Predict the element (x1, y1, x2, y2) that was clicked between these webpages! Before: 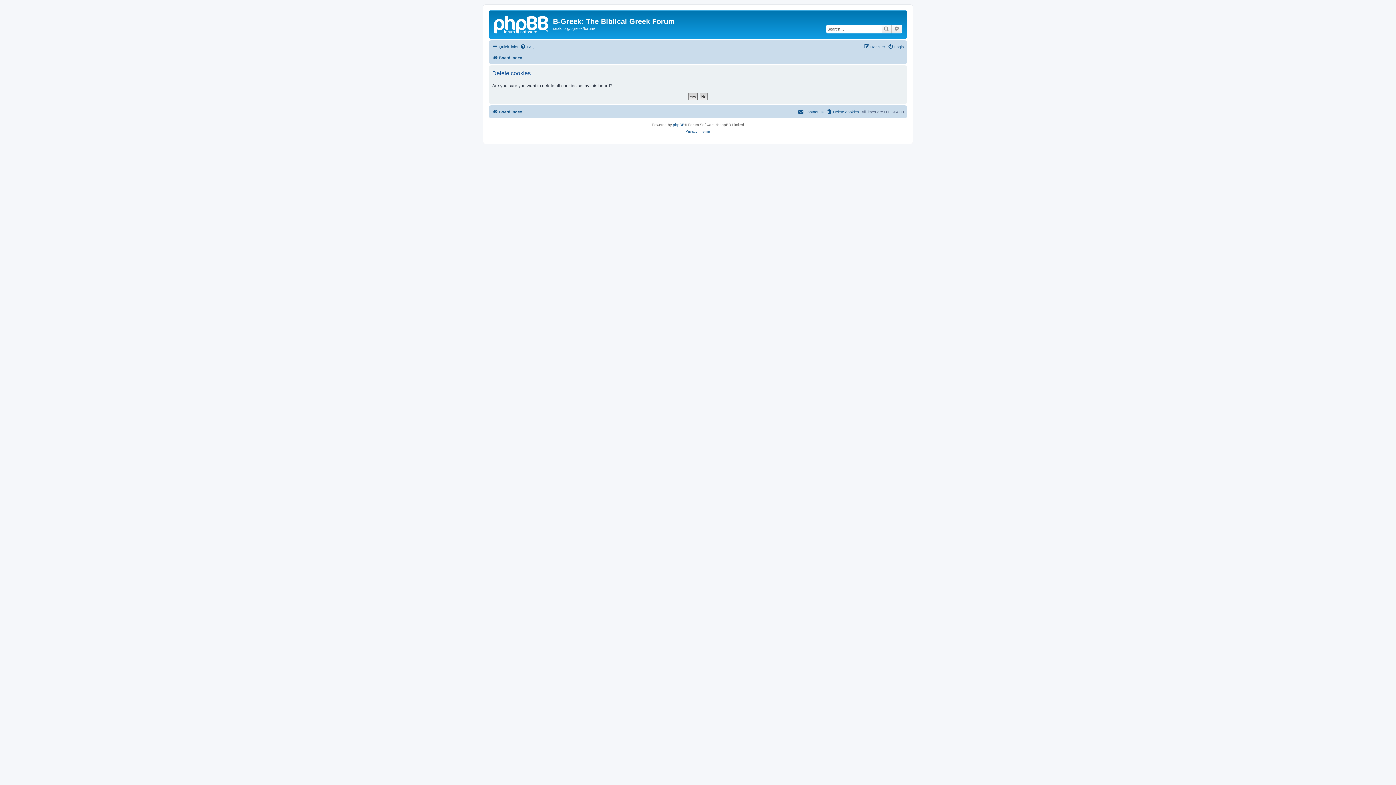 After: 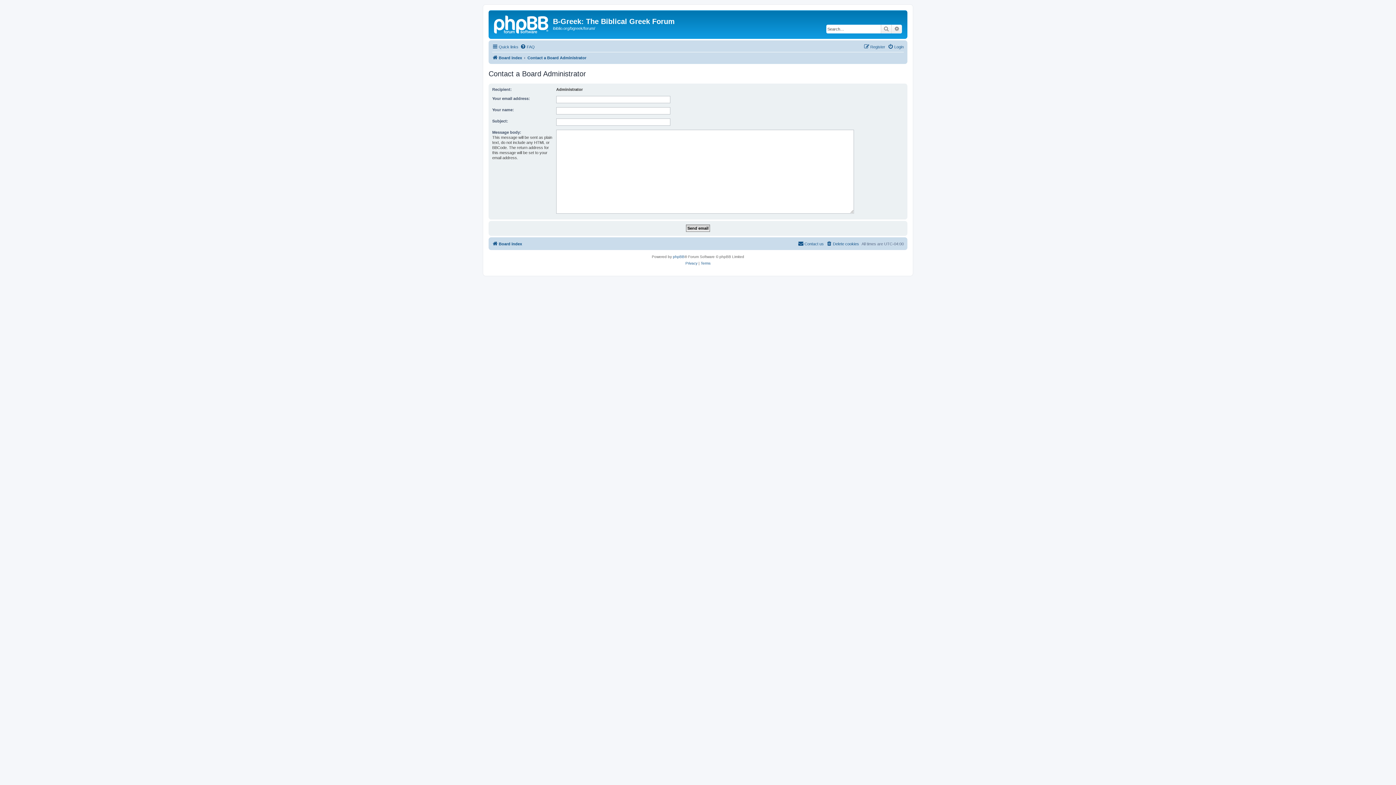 Action: bbox: (798, 107, 824, 116) label: Contact us